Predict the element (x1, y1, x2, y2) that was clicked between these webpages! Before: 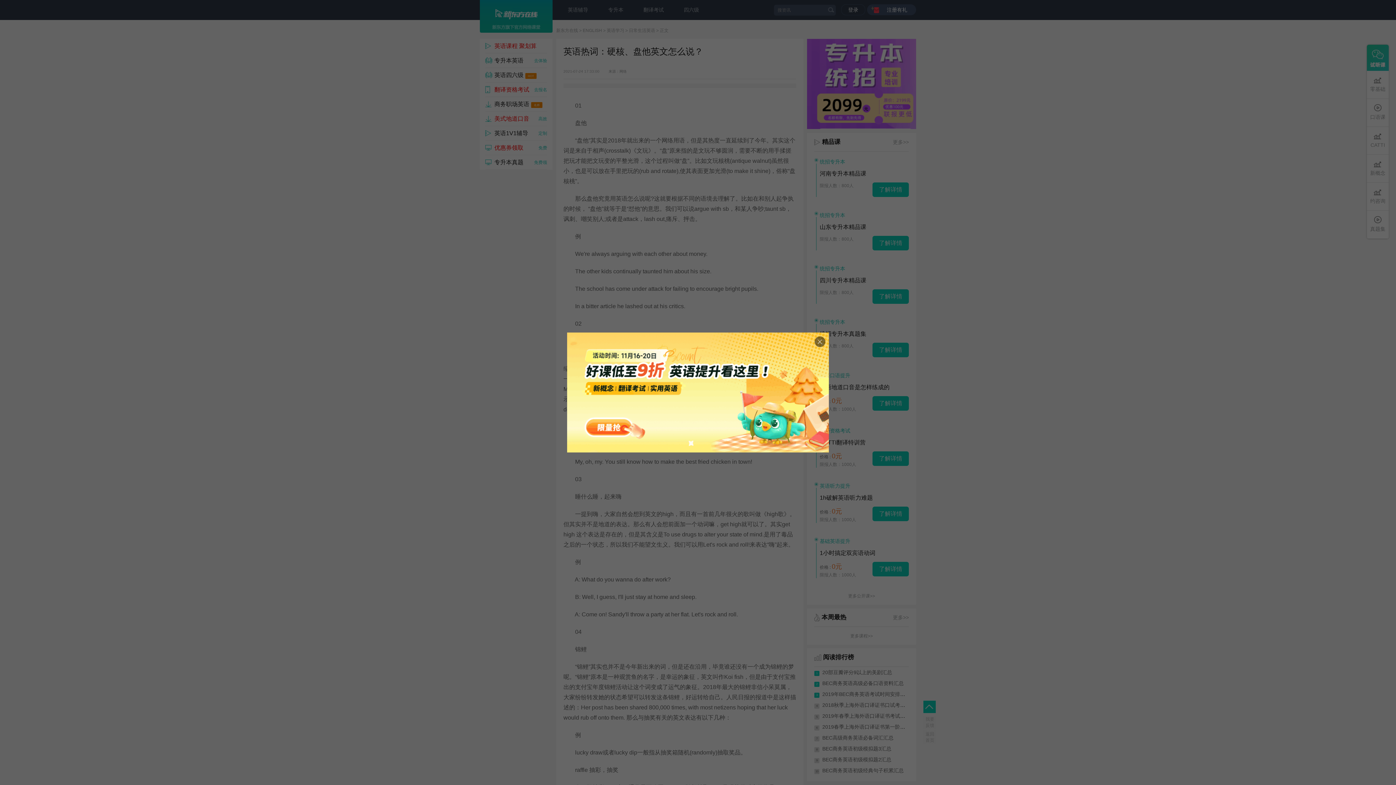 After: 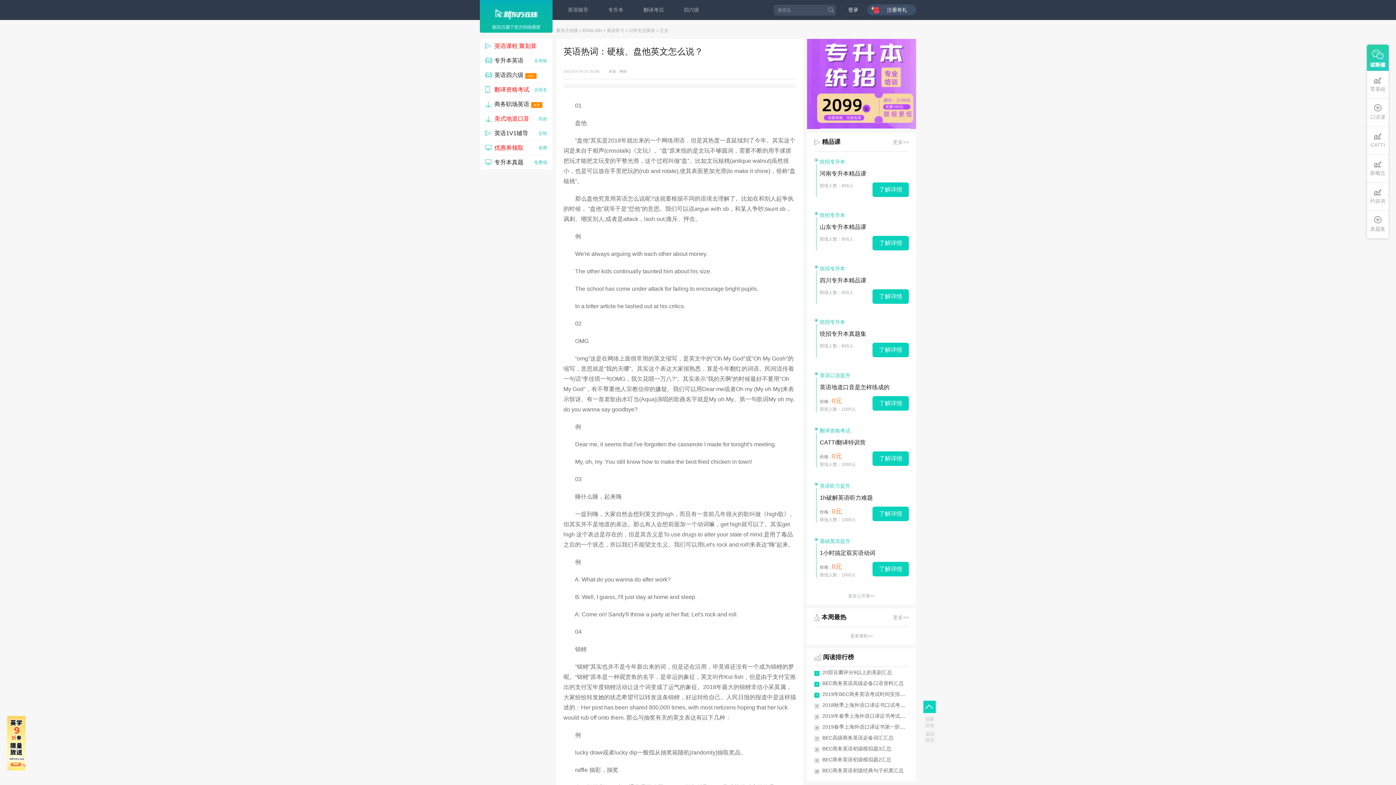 Action: bbox: (810, 332, 829, 350)